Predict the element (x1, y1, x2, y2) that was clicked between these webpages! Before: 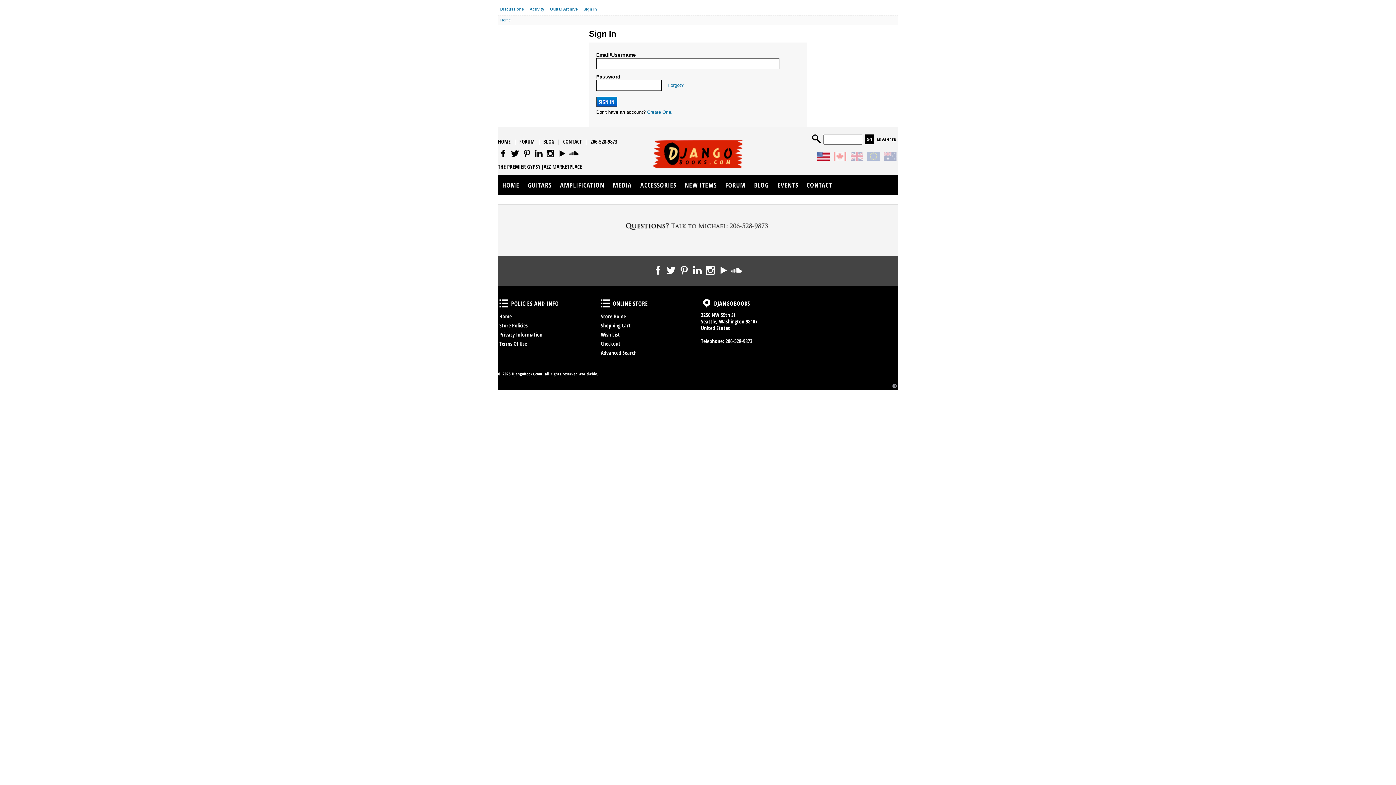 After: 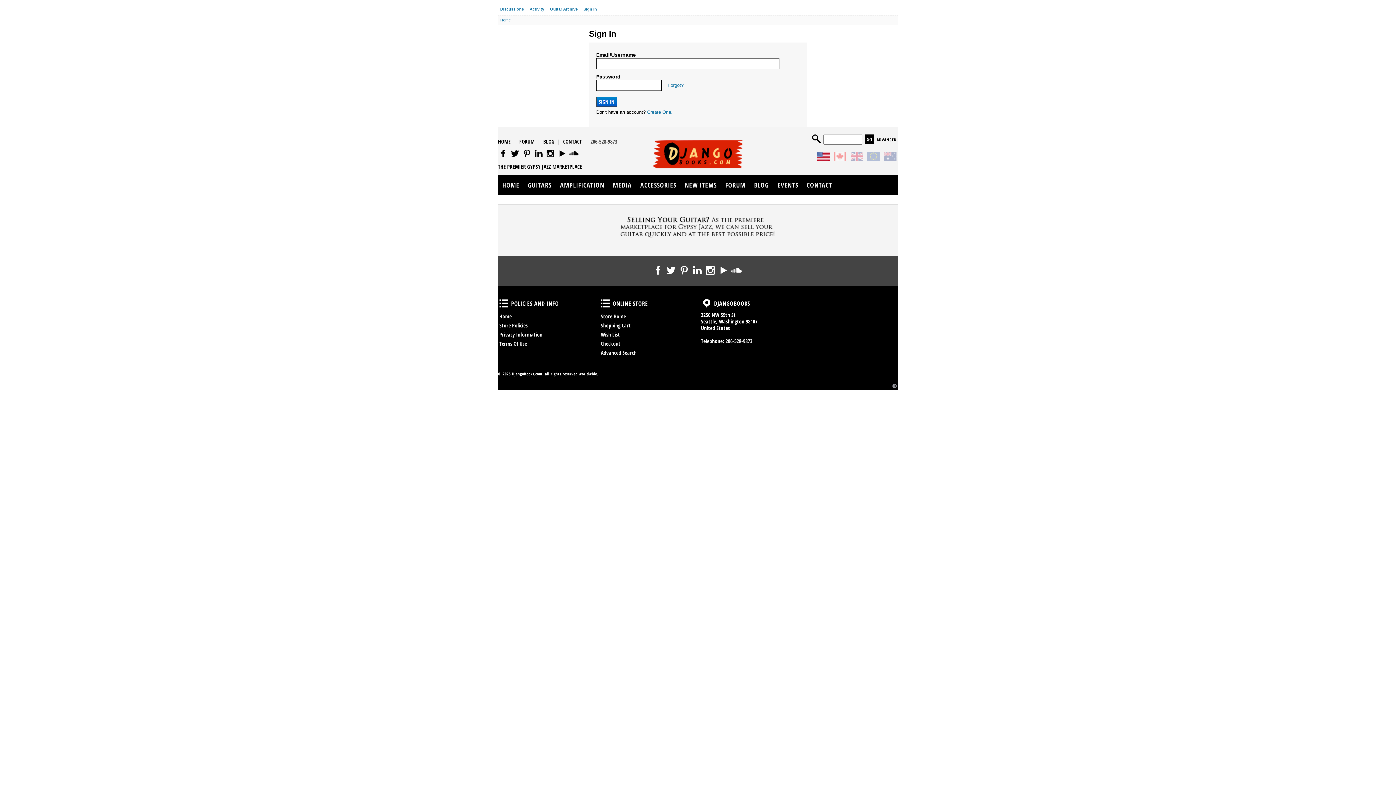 Action: bbox: (590, 138, 617, 145) label: 206-528-9873